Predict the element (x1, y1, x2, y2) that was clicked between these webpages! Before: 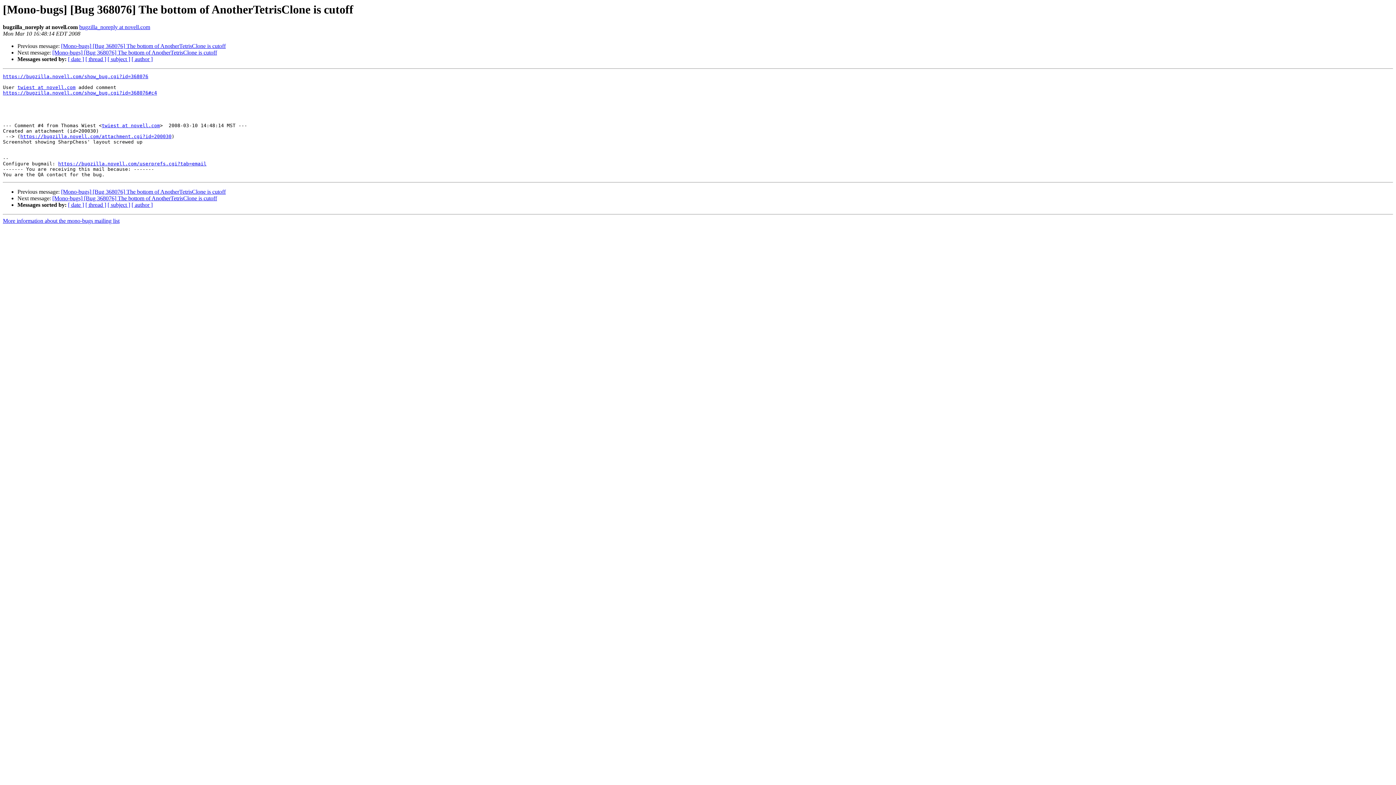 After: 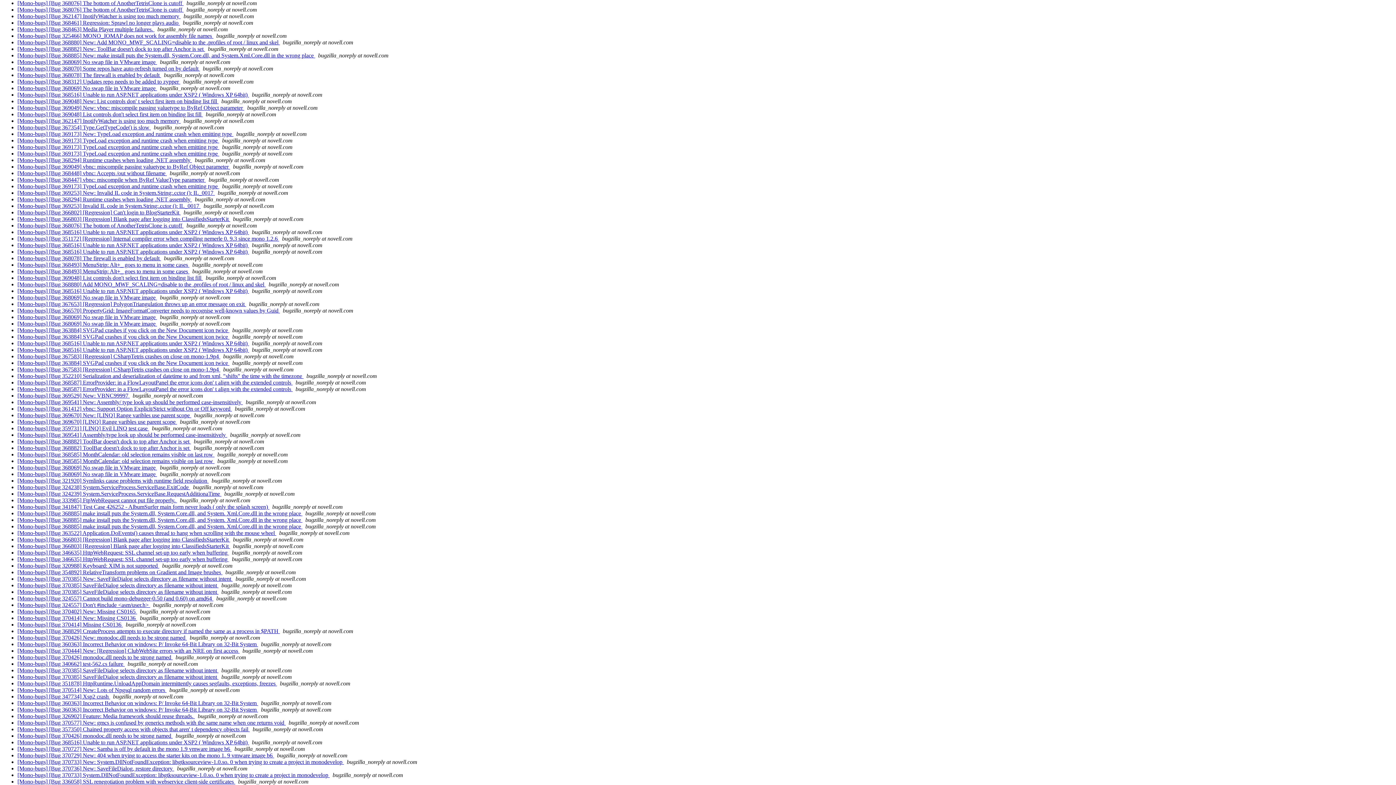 Action: bbox: (131, 56, 152, 62) label: [ author ]